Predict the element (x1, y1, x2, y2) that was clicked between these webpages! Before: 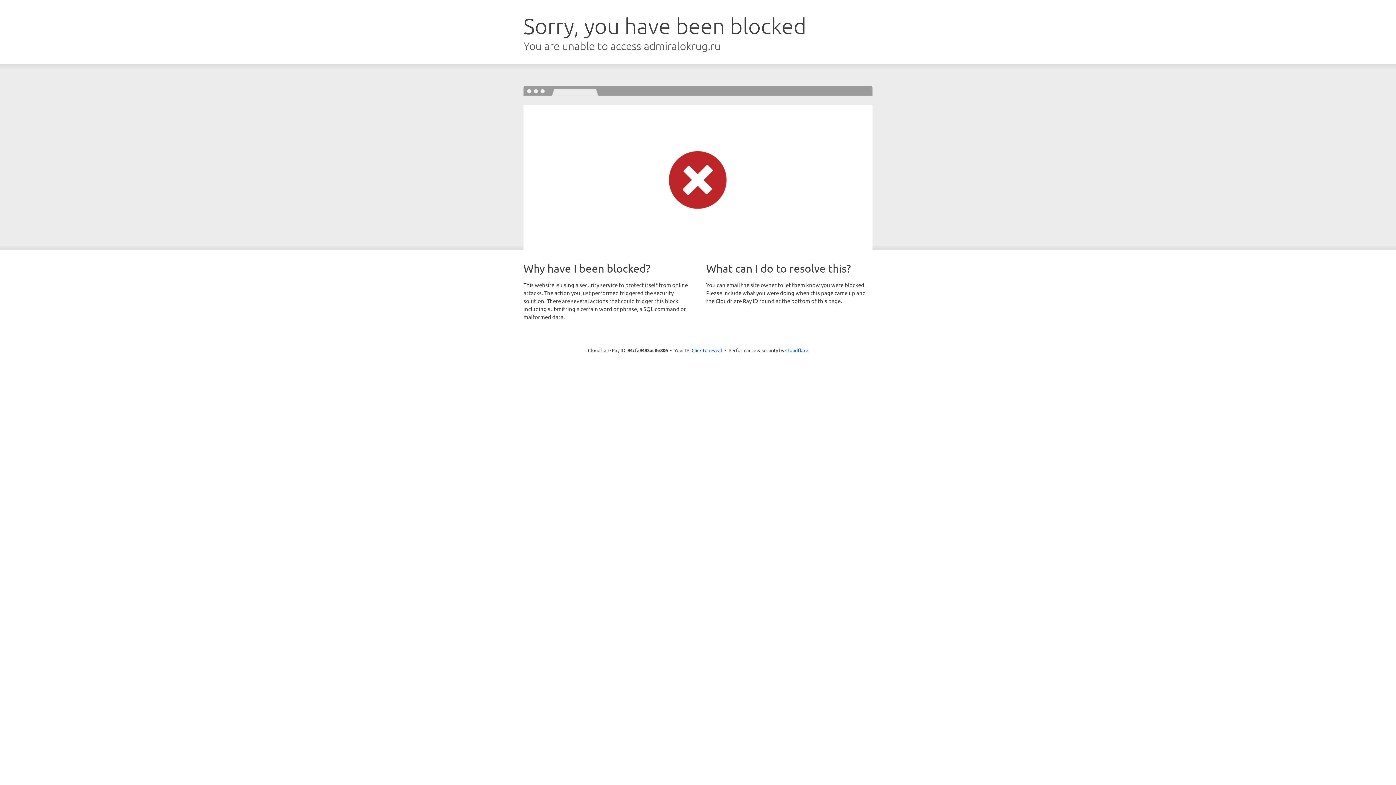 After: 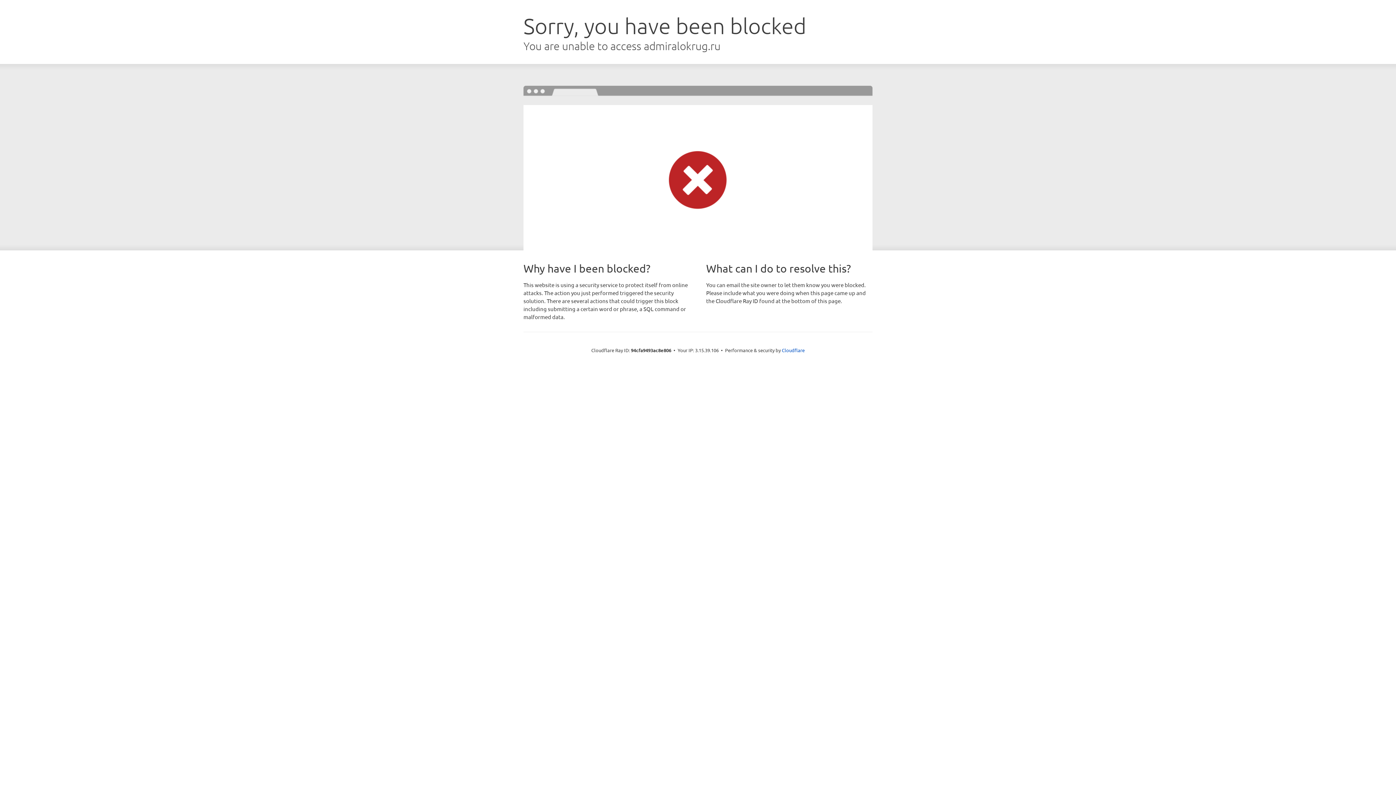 Action: bbox: (691, 346, 722, 353) label: Click to reveal